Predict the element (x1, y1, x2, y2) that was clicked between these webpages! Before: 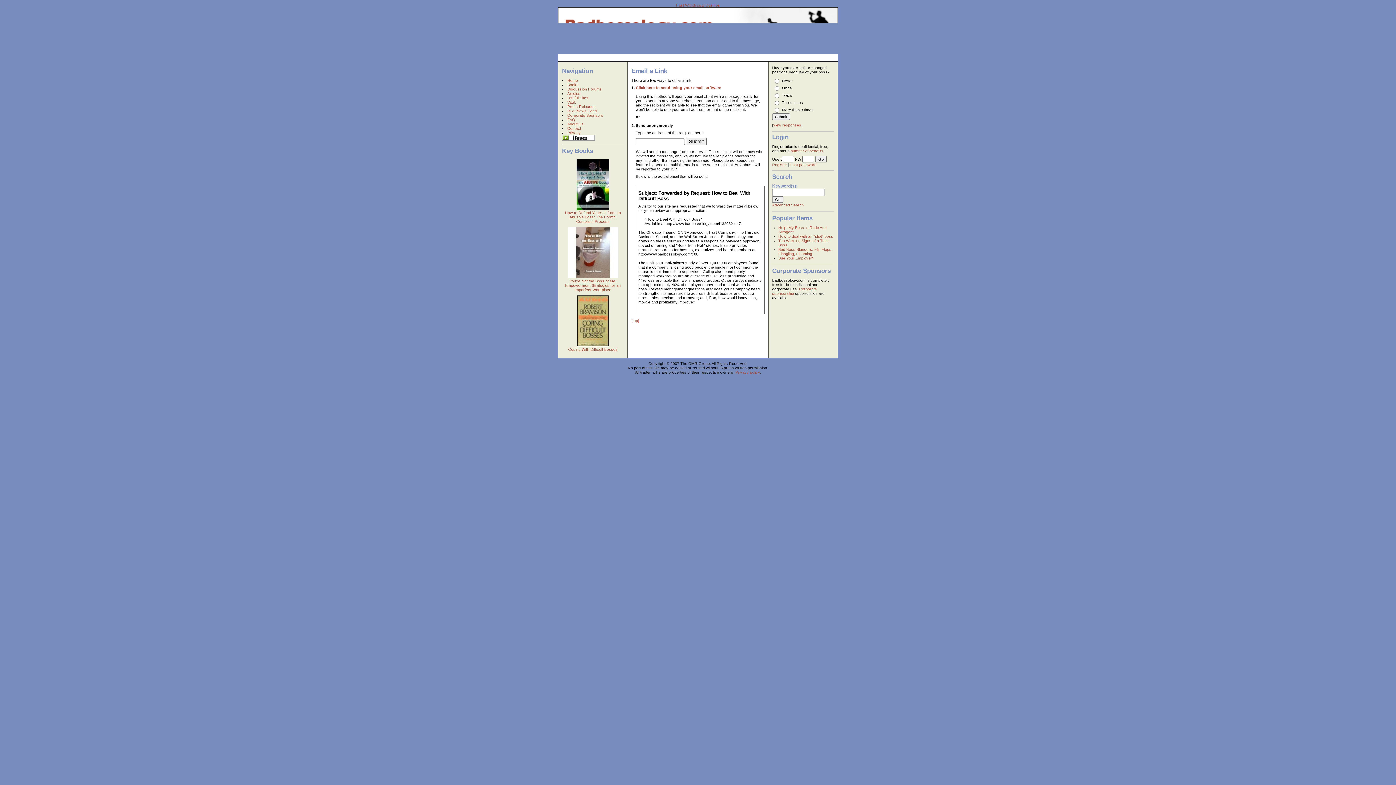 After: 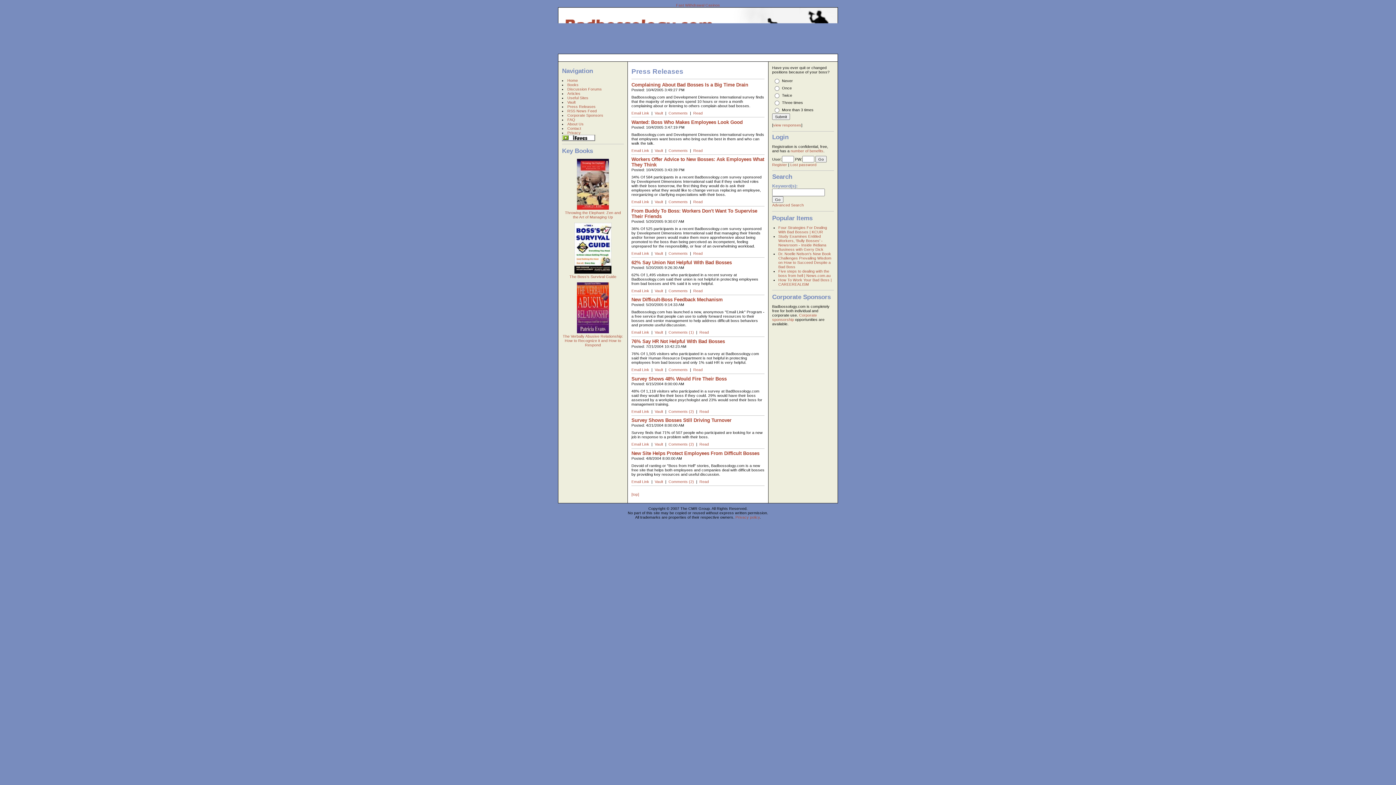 Action: label: Press Releases bbox: (567, 104, 595, 108)